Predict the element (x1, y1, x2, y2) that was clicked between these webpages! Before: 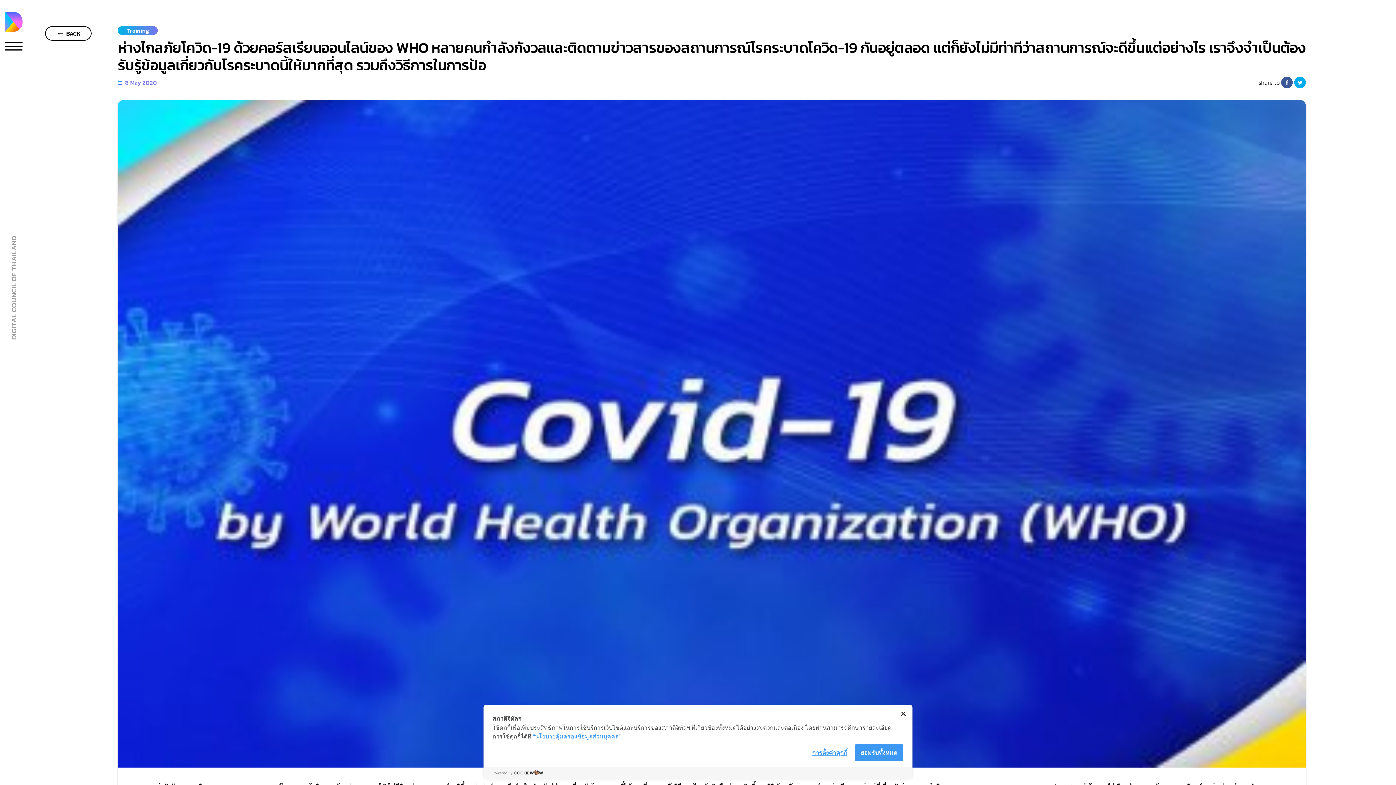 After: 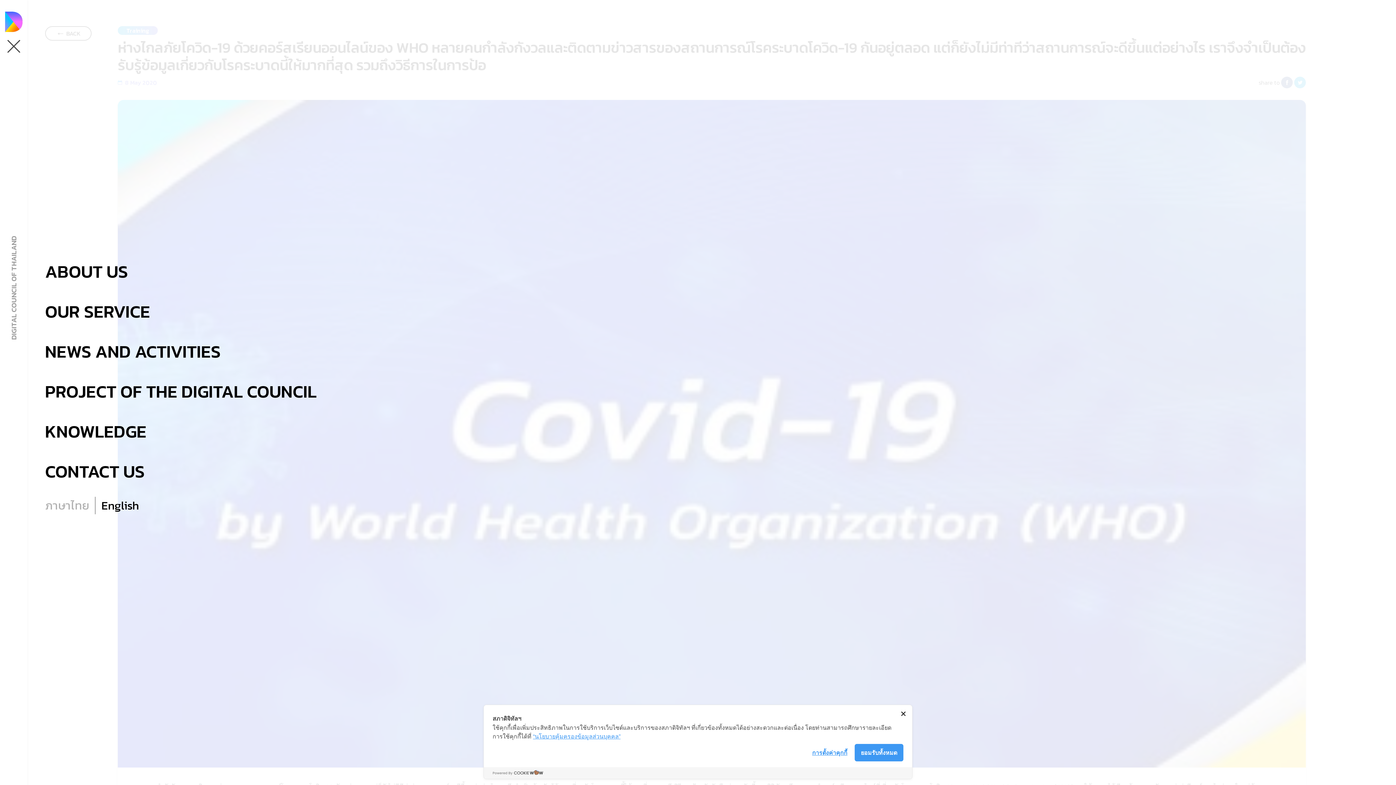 Action: bbox: (5, 43, 22, 52)